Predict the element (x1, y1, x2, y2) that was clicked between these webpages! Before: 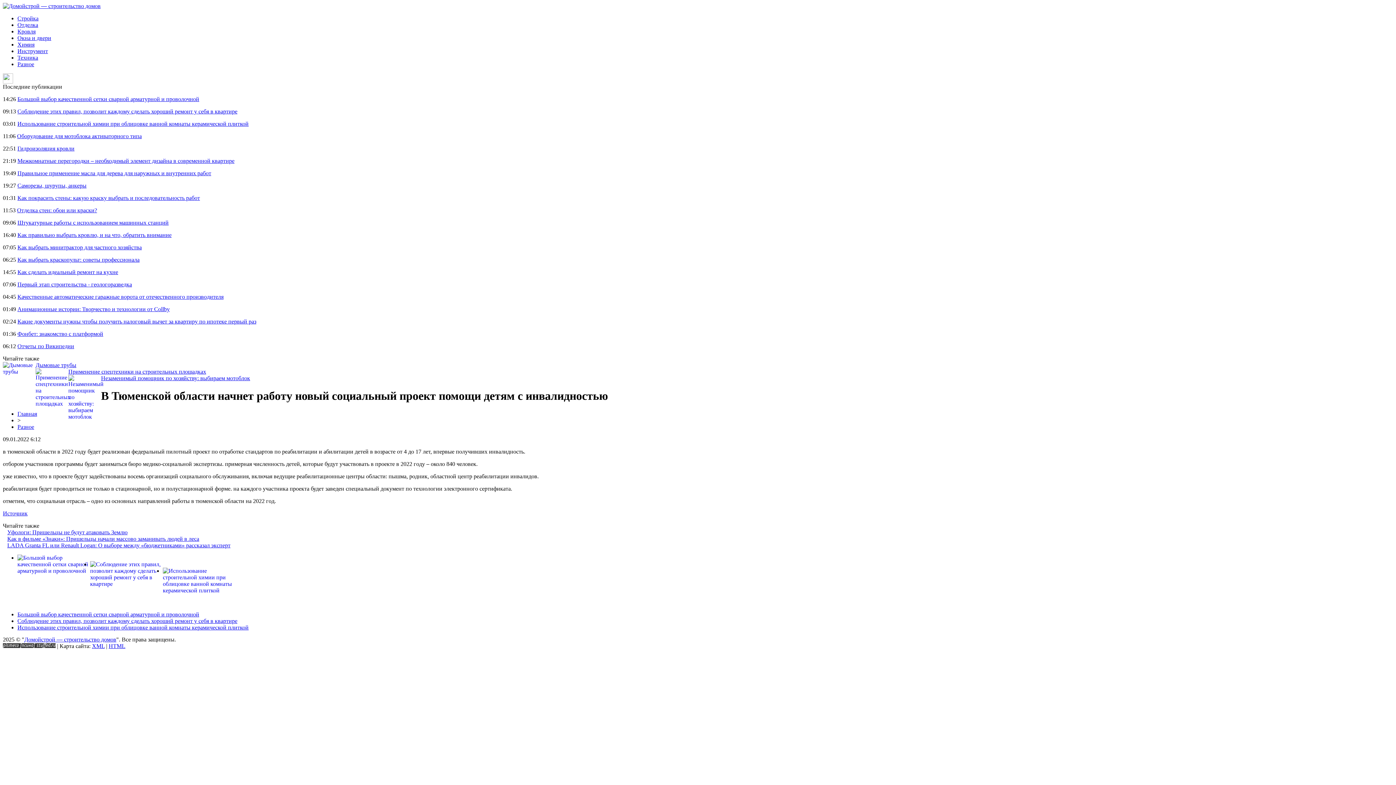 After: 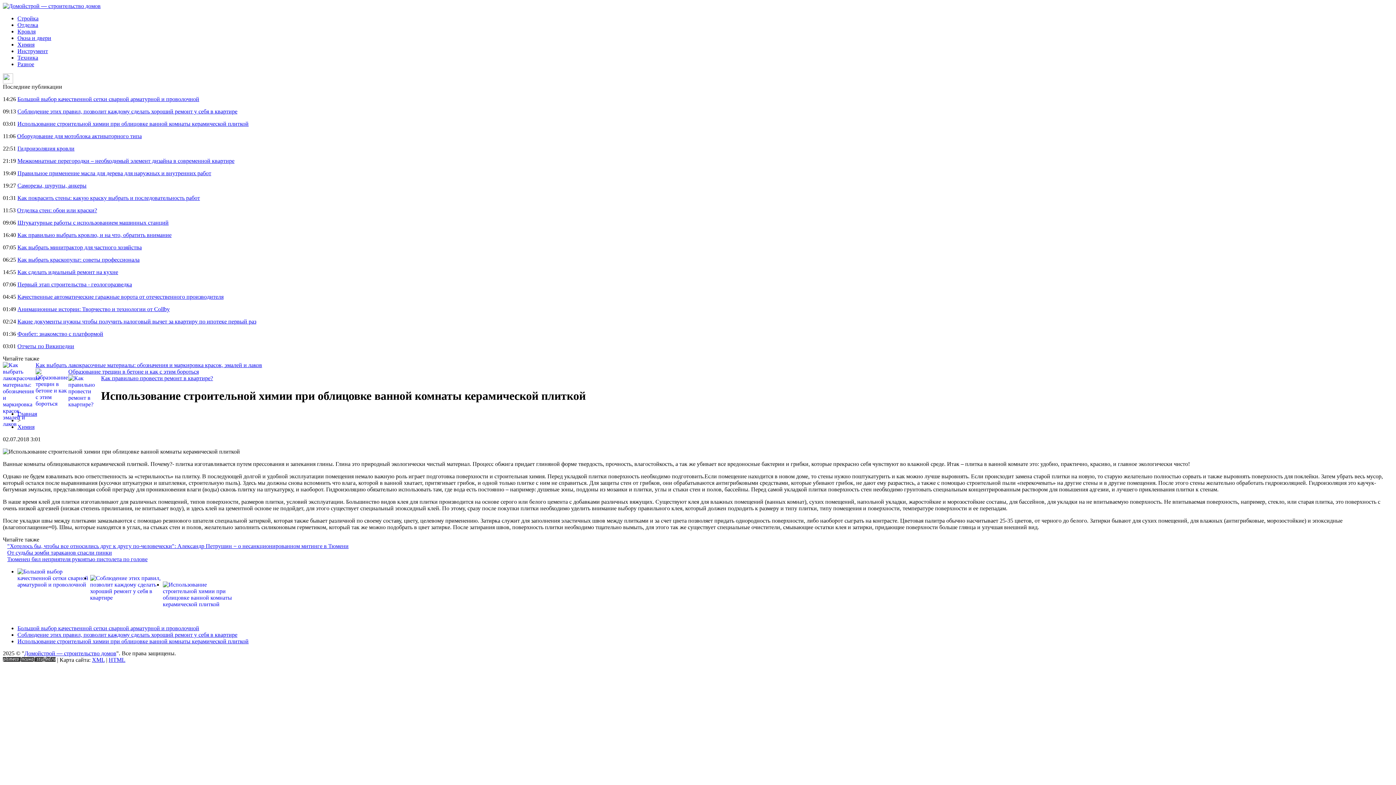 Action: label: Использование строительной химии при облицовке ванной комнаты керамической плиткой bbox: (17, 624, 248, 630)